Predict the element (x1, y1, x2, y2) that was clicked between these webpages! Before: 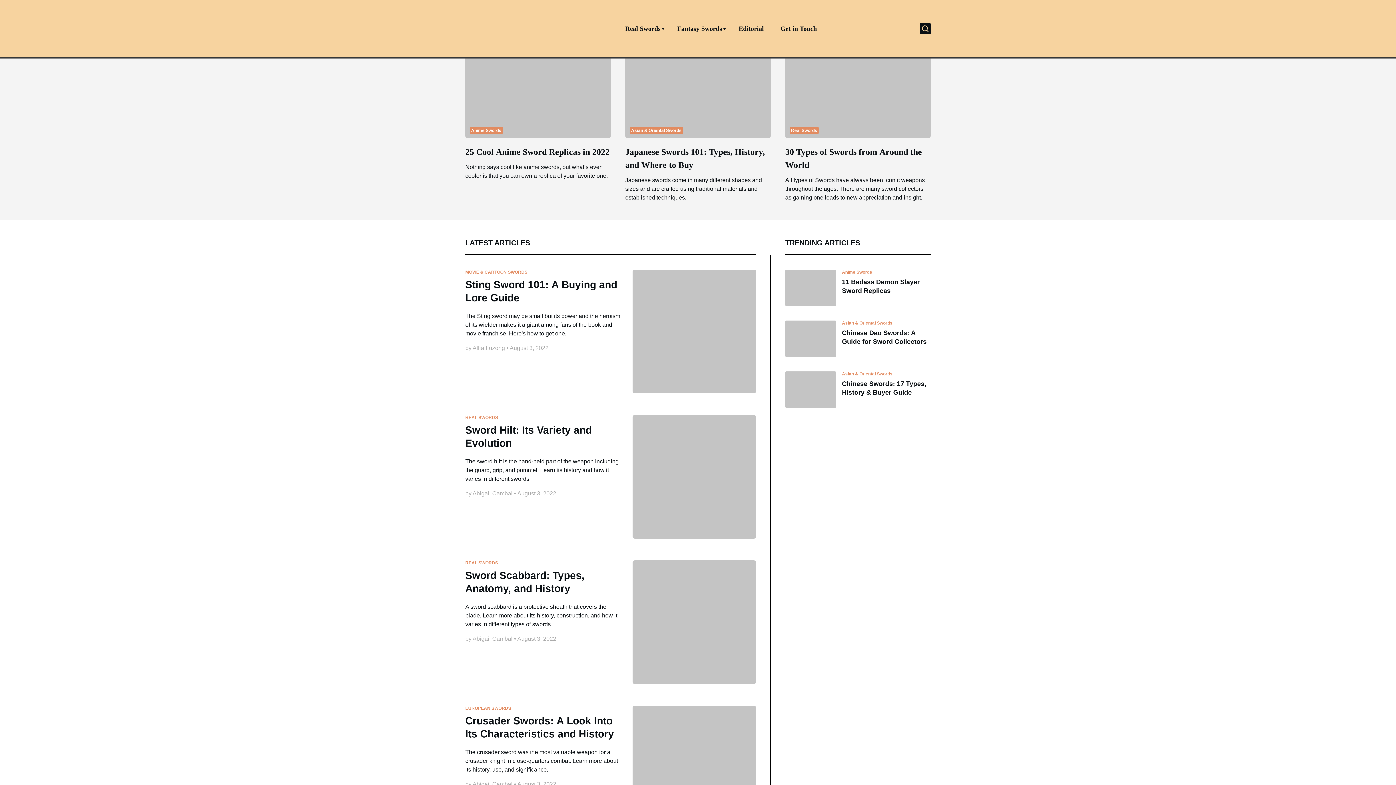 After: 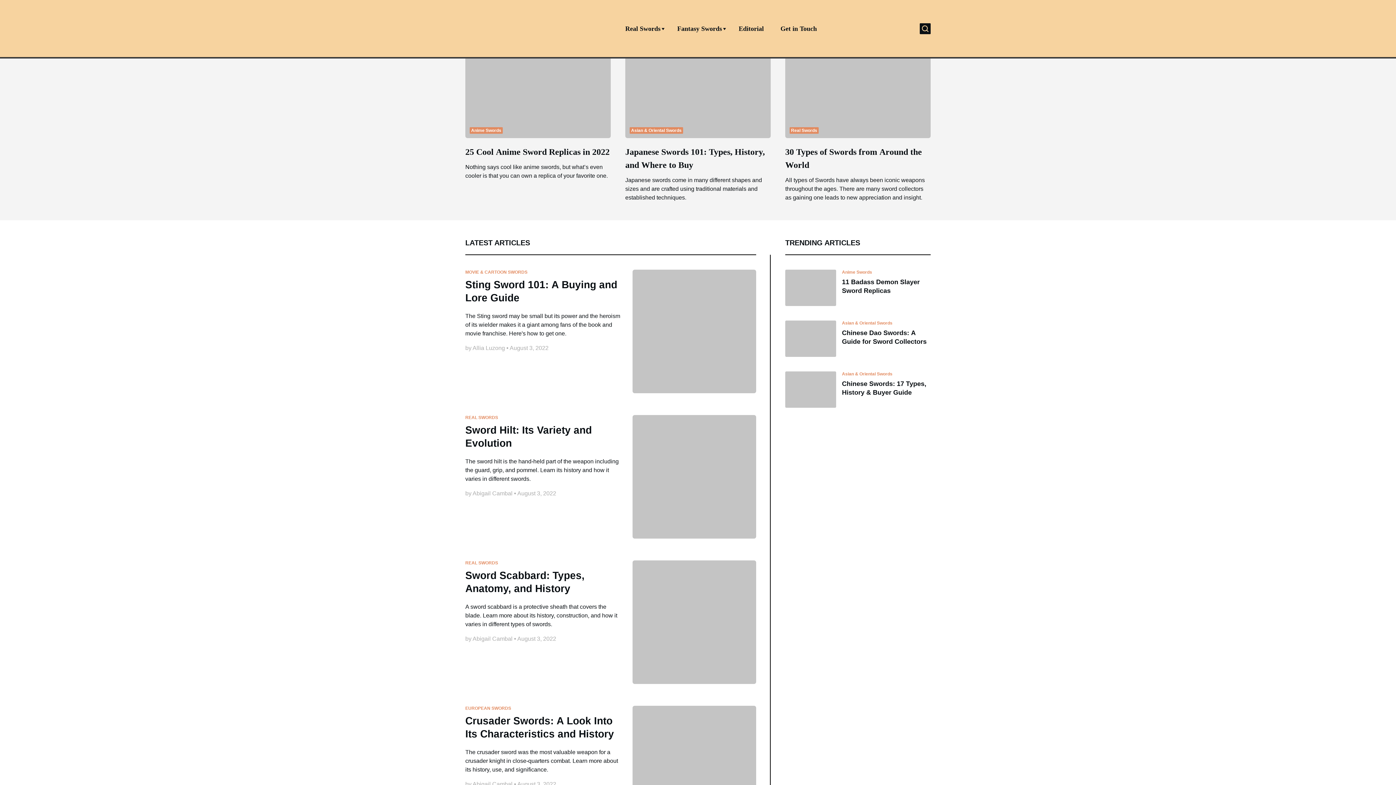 Action: label: Fantasy Swords bbox: (669, 19, 730, 37)